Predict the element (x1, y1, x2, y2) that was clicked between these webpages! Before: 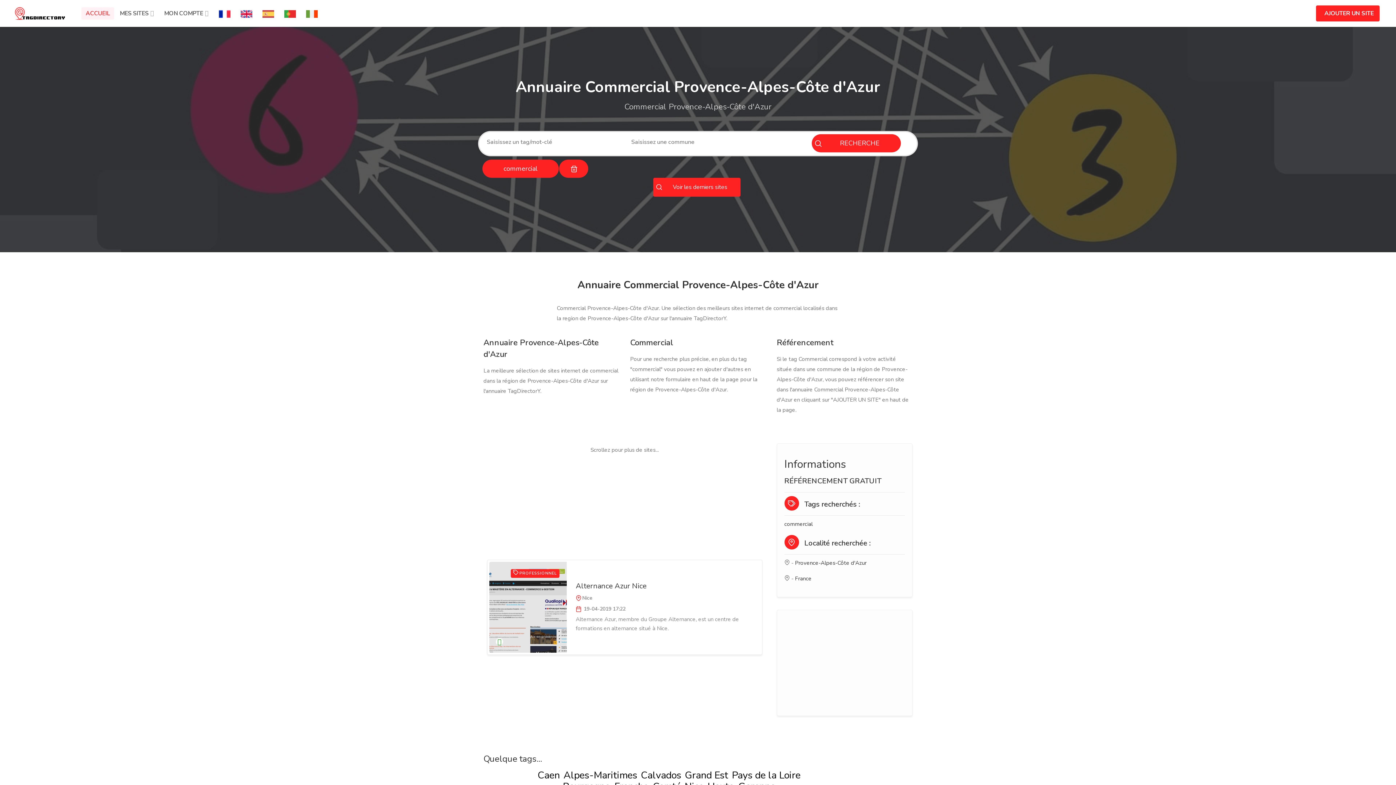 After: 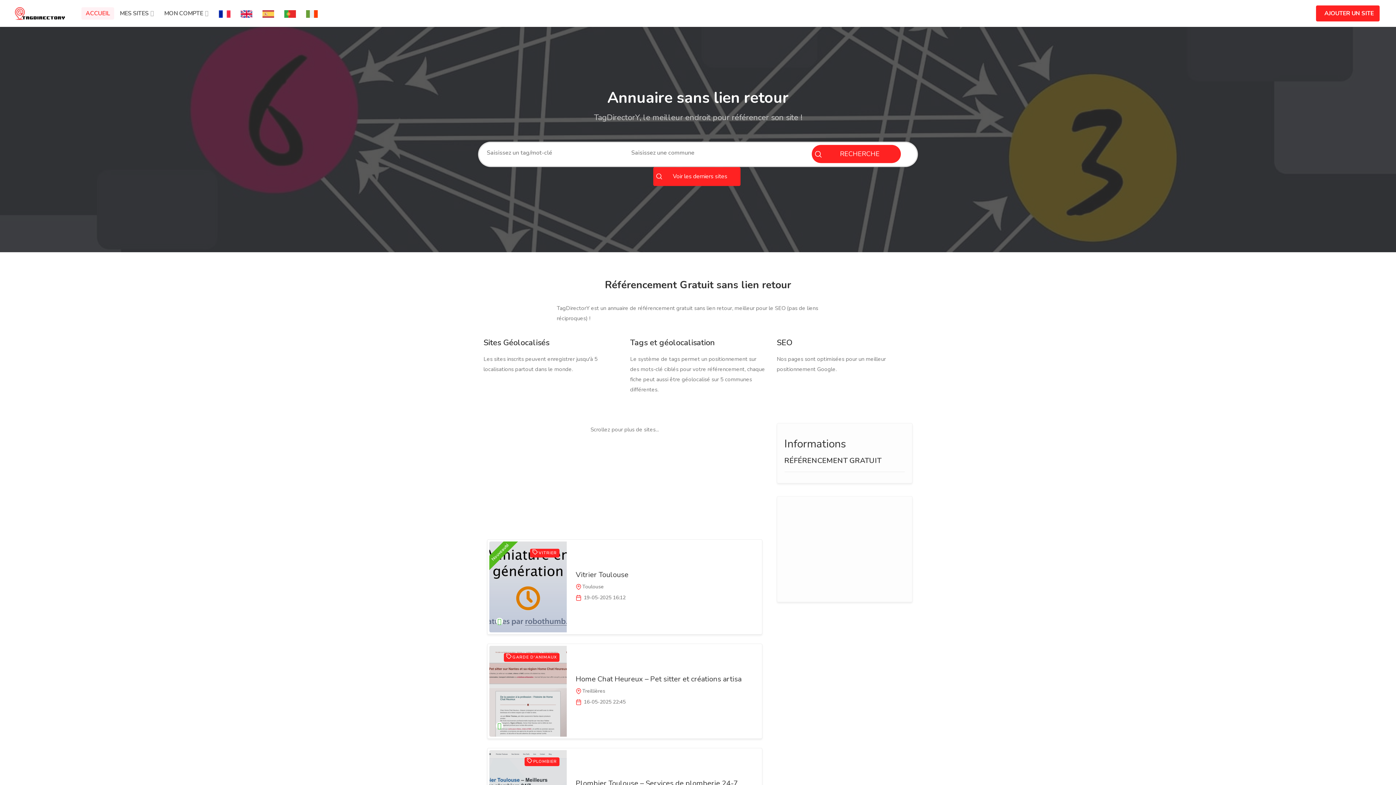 Action: bbox: (81, 7, 114, 19) label: ACCUEIL